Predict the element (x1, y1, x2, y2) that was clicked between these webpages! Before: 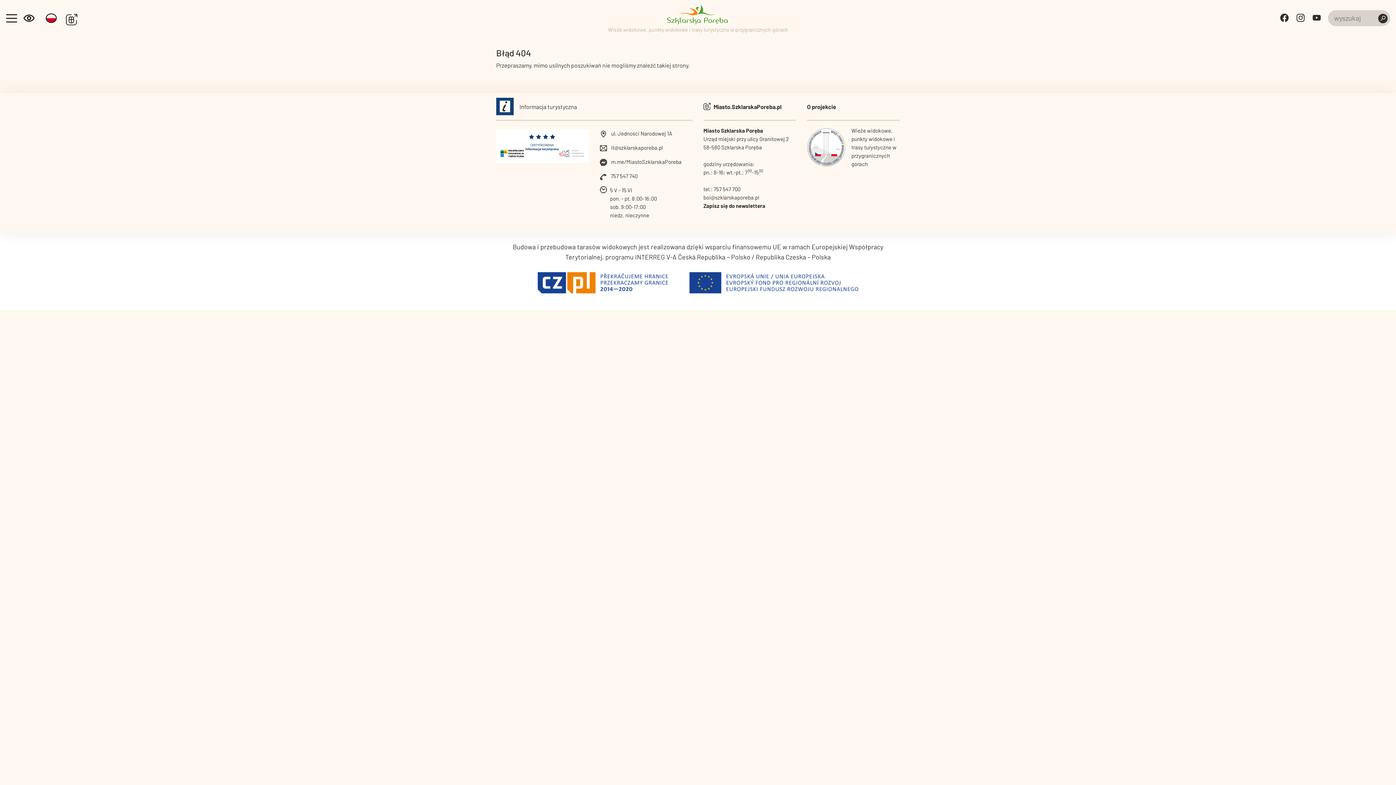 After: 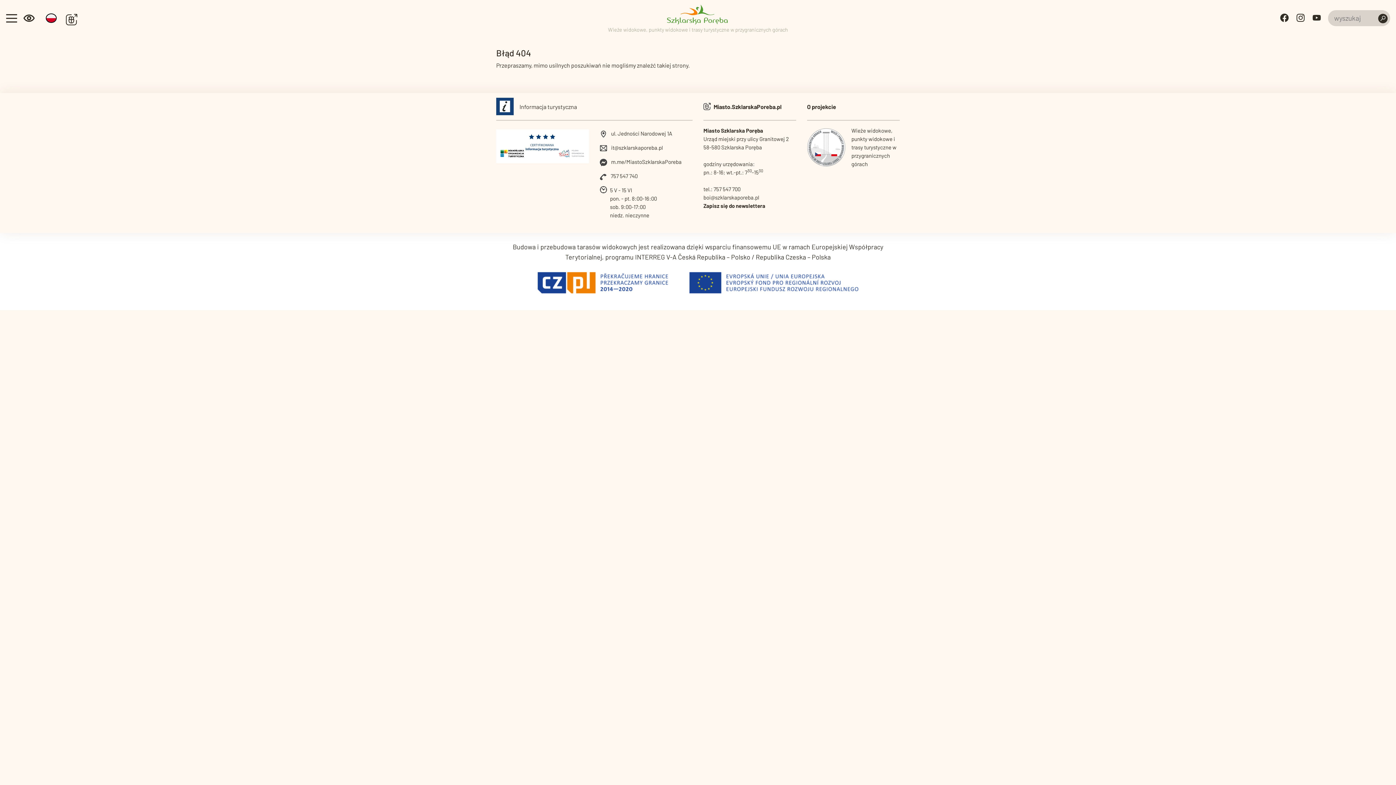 Action: bbox: (537, 278, 858, 286)